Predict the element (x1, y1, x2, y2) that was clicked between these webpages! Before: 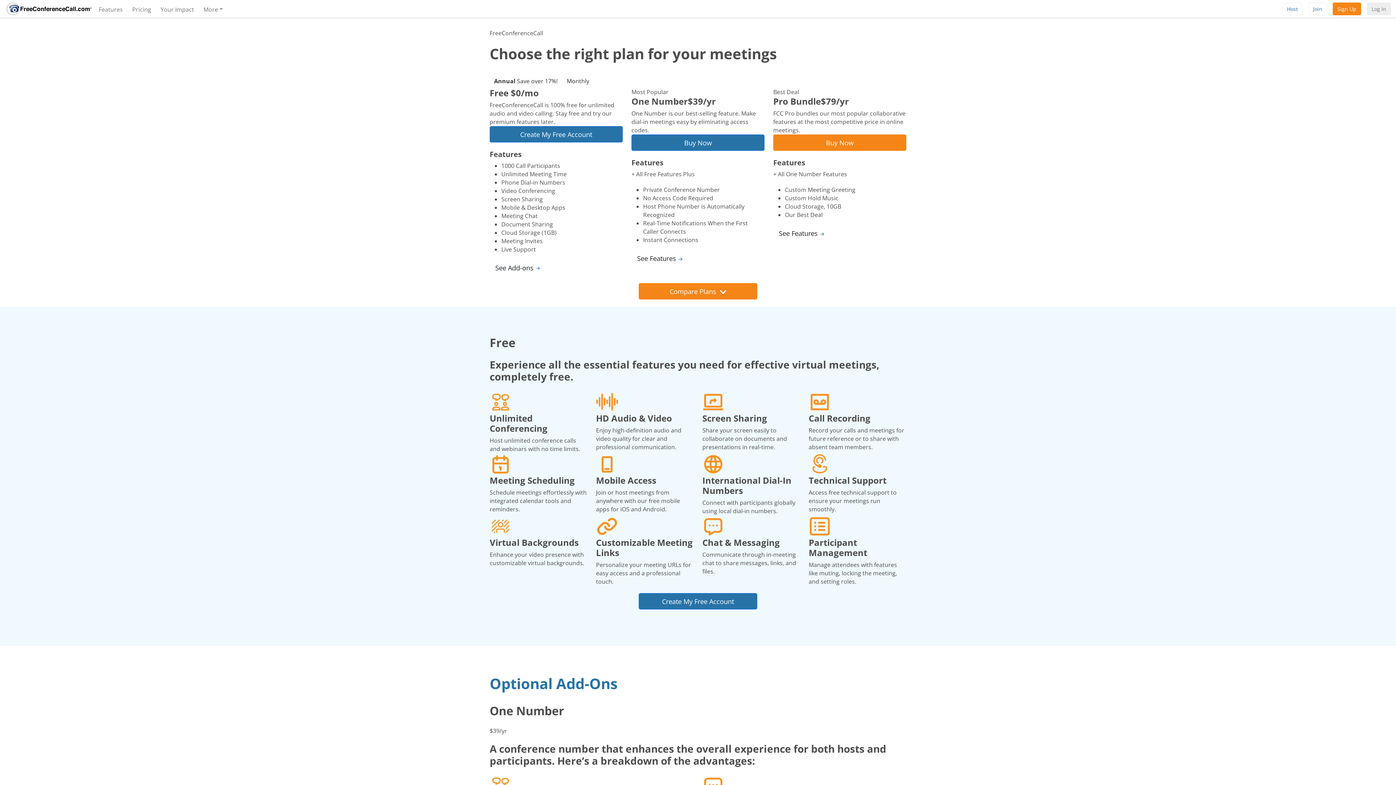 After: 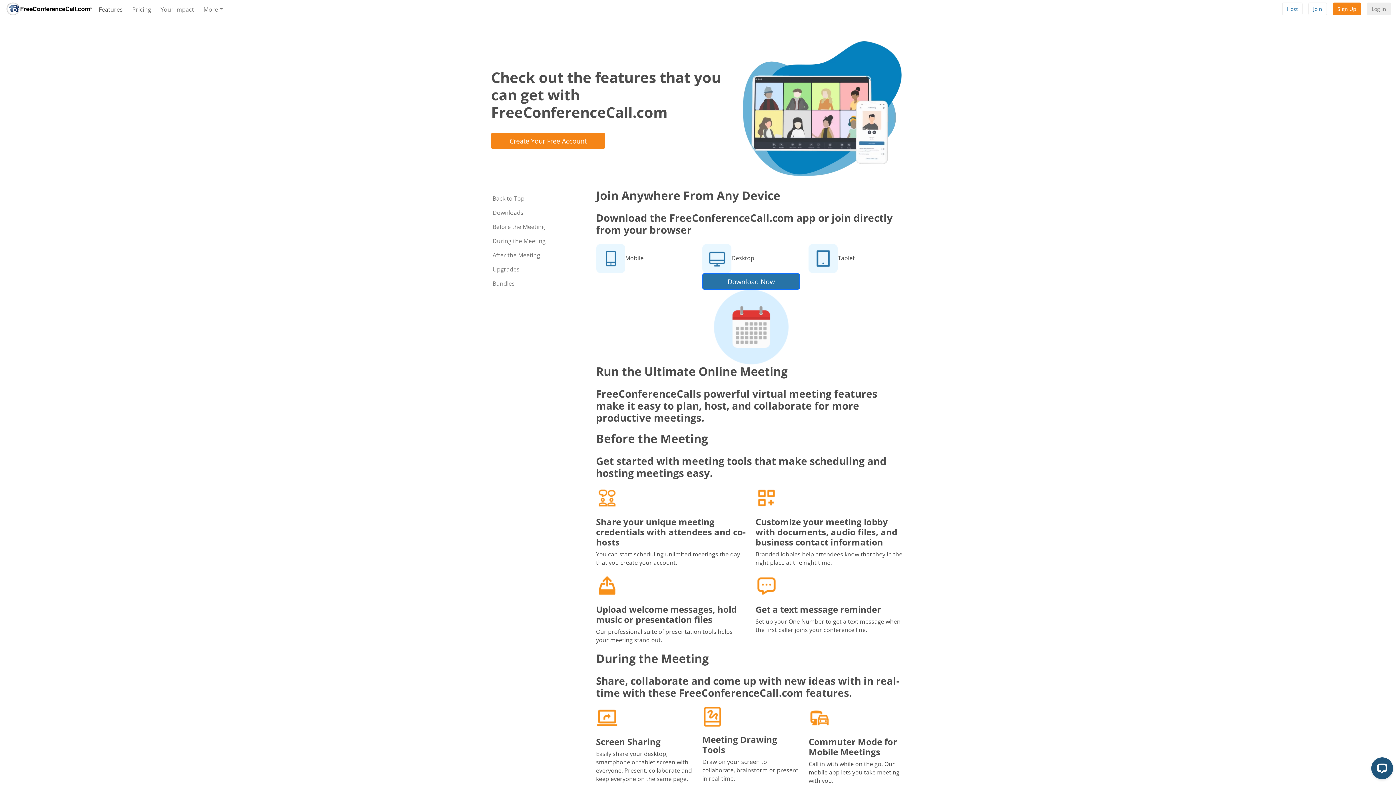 Action: bbox: (95, 0, 125, 17) label: Features